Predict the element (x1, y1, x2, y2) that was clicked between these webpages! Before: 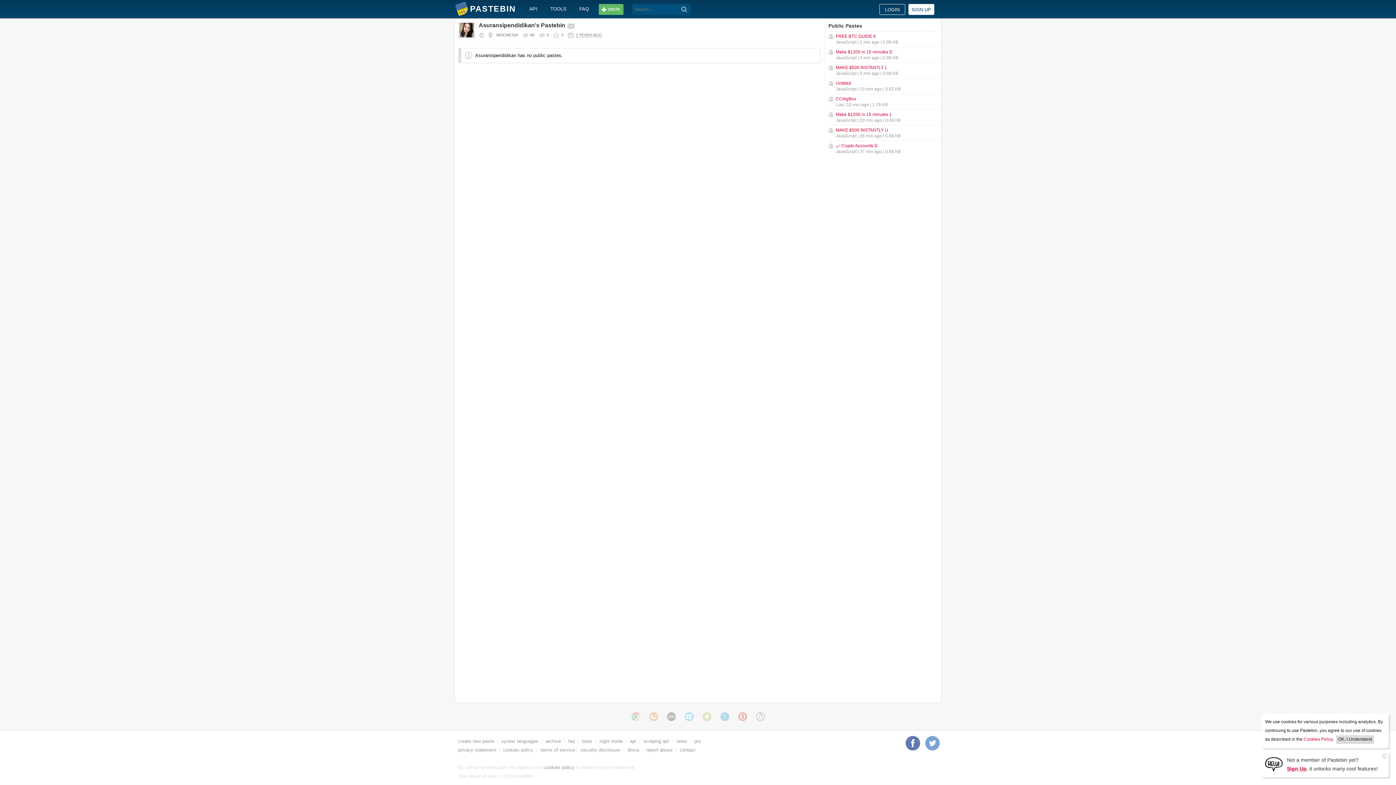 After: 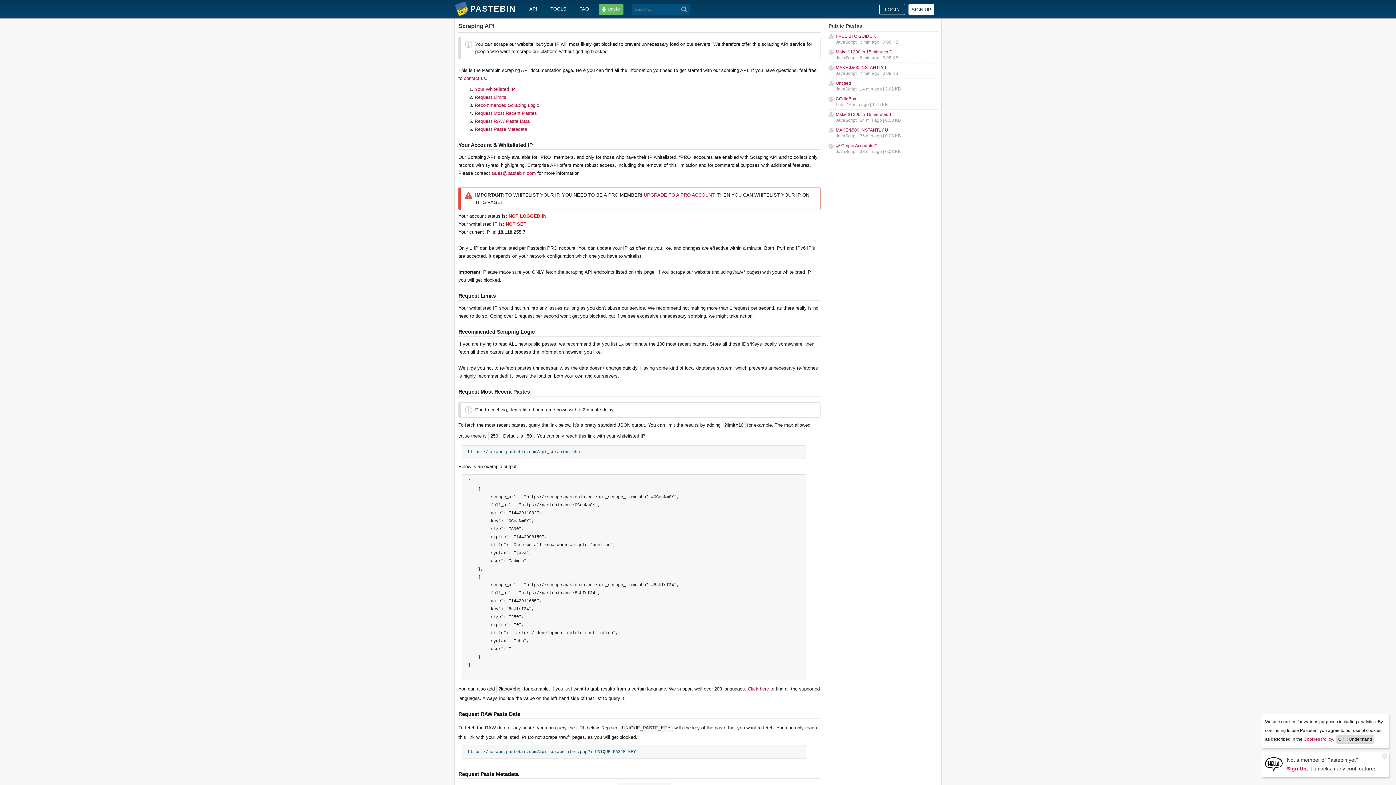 Action: bbox: (643, 738, 669, 744) label: scraping api